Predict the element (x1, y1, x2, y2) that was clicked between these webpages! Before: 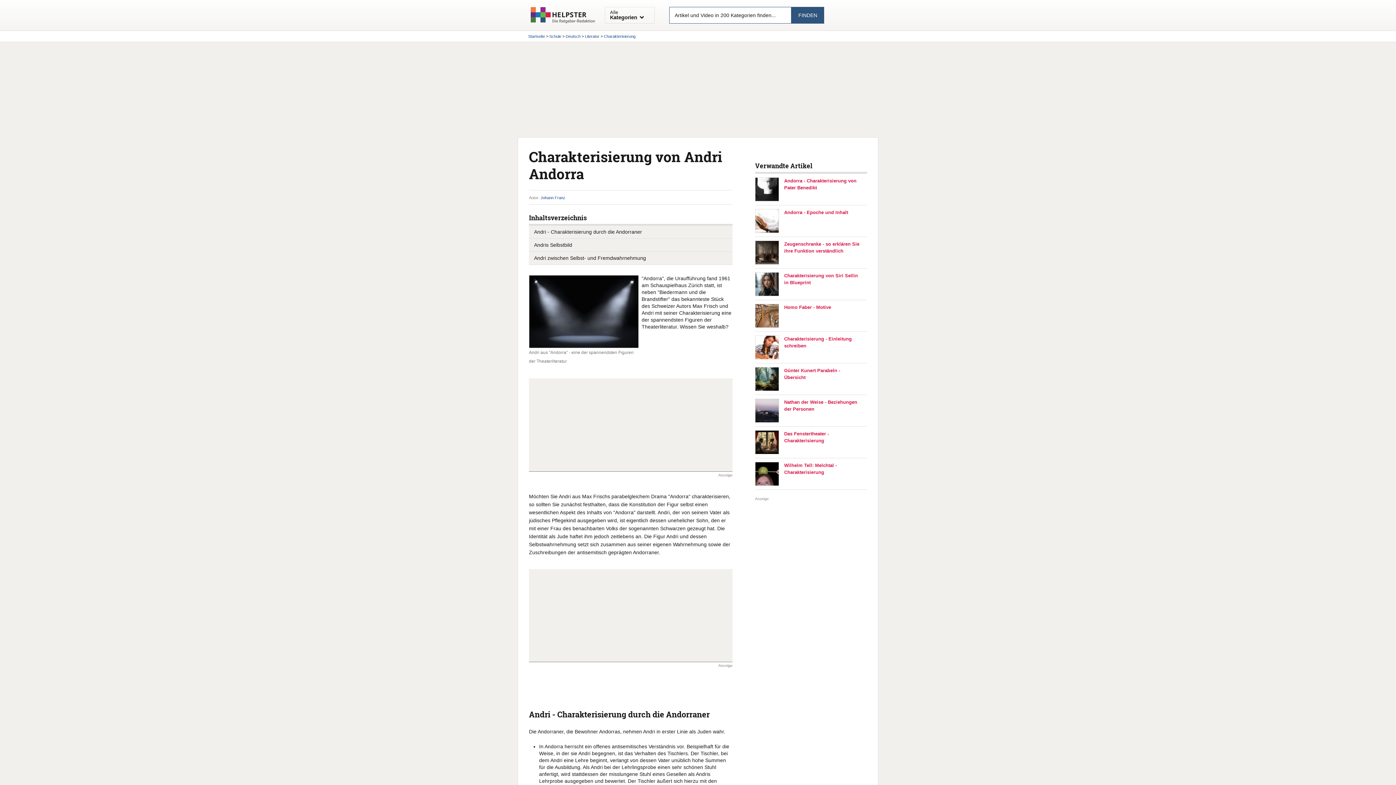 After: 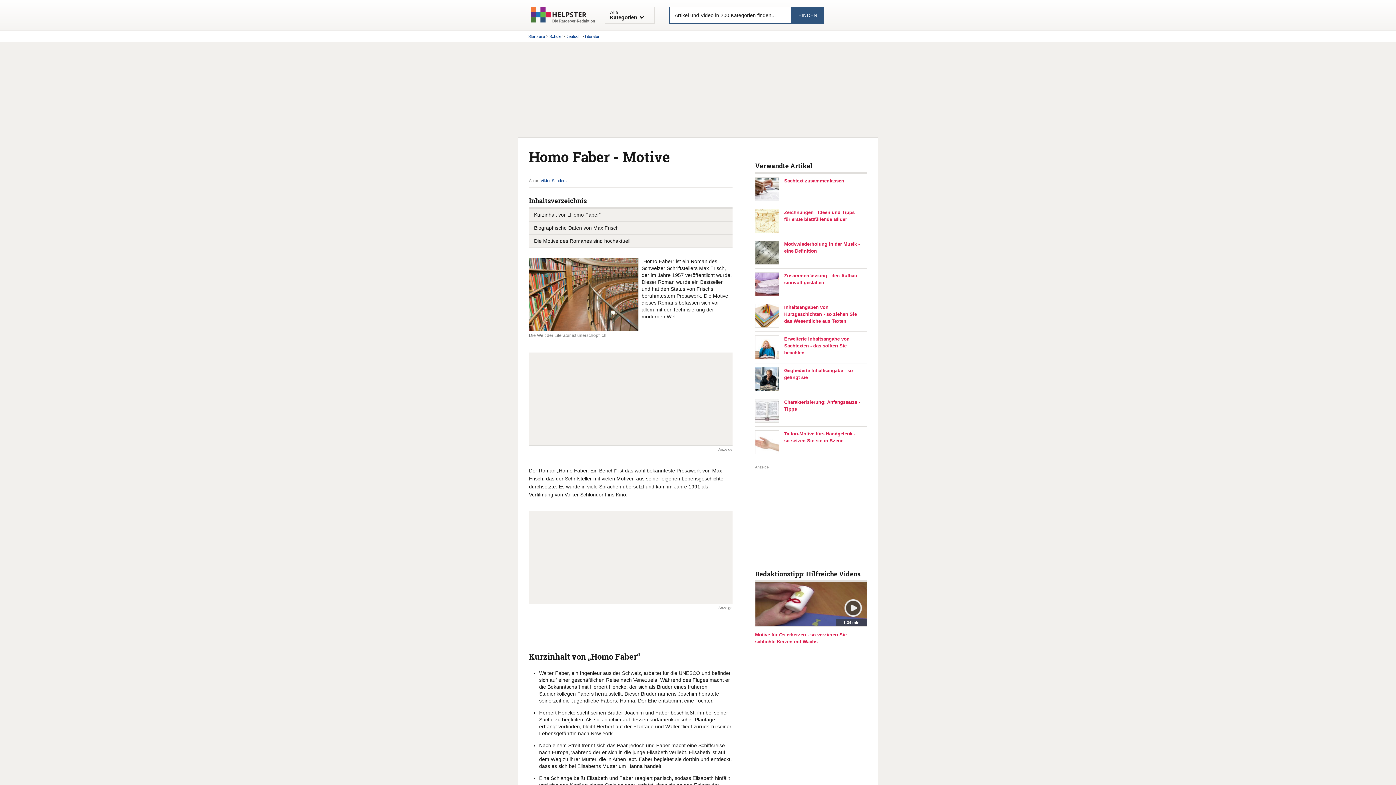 Action: bbox: (784, 303, 861, 310) label: Homo Faber - Motive